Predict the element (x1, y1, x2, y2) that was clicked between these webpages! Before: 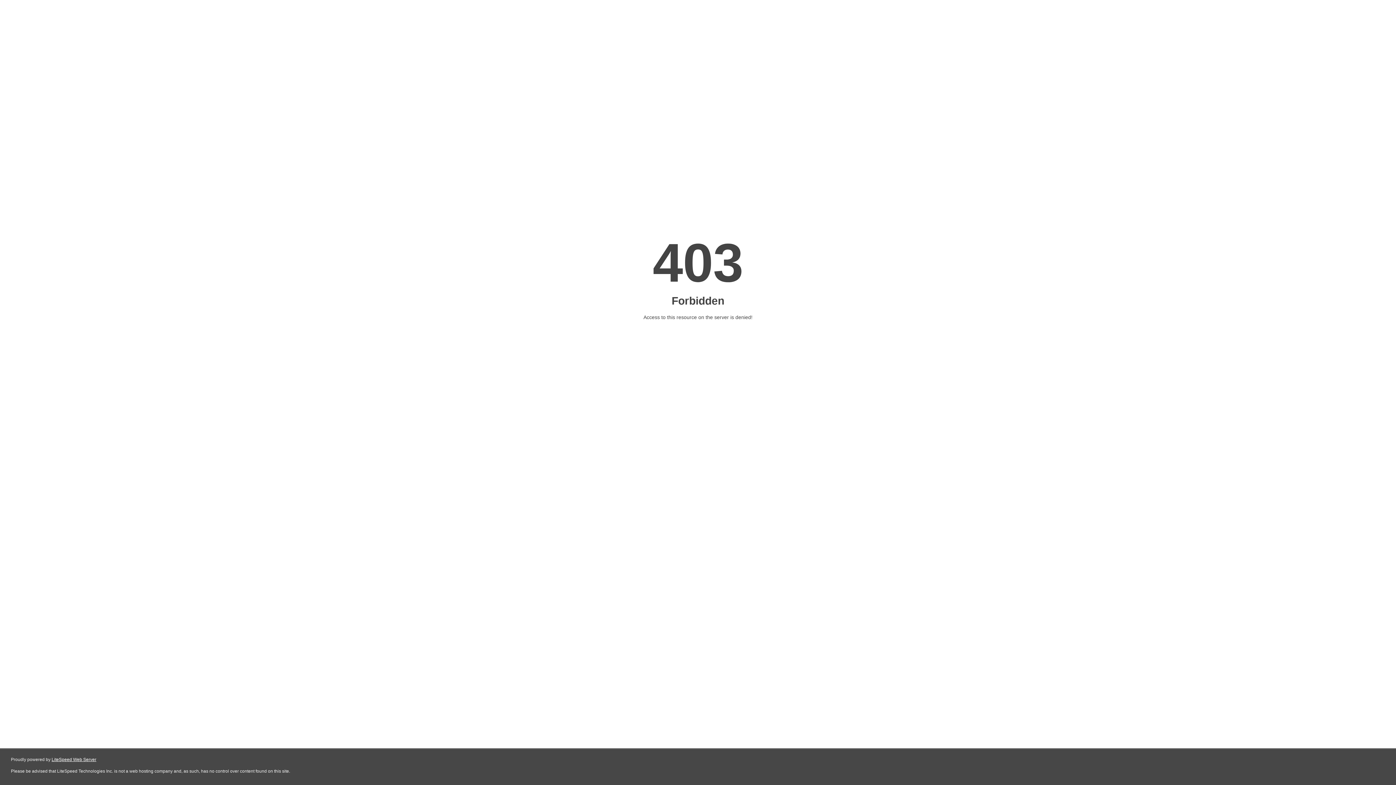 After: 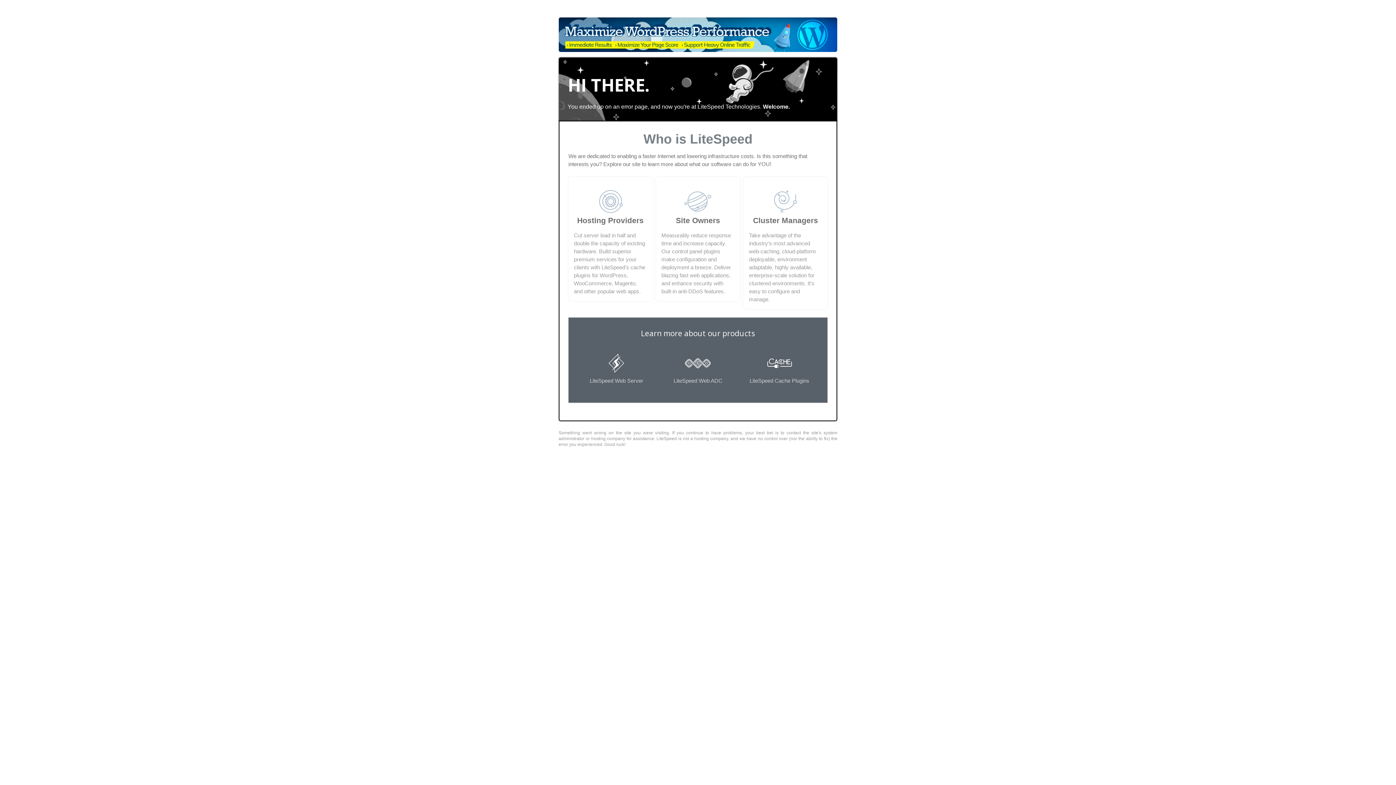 Action: label: LiteSpeed Web Server bbox: (51, 757, 96, 762)